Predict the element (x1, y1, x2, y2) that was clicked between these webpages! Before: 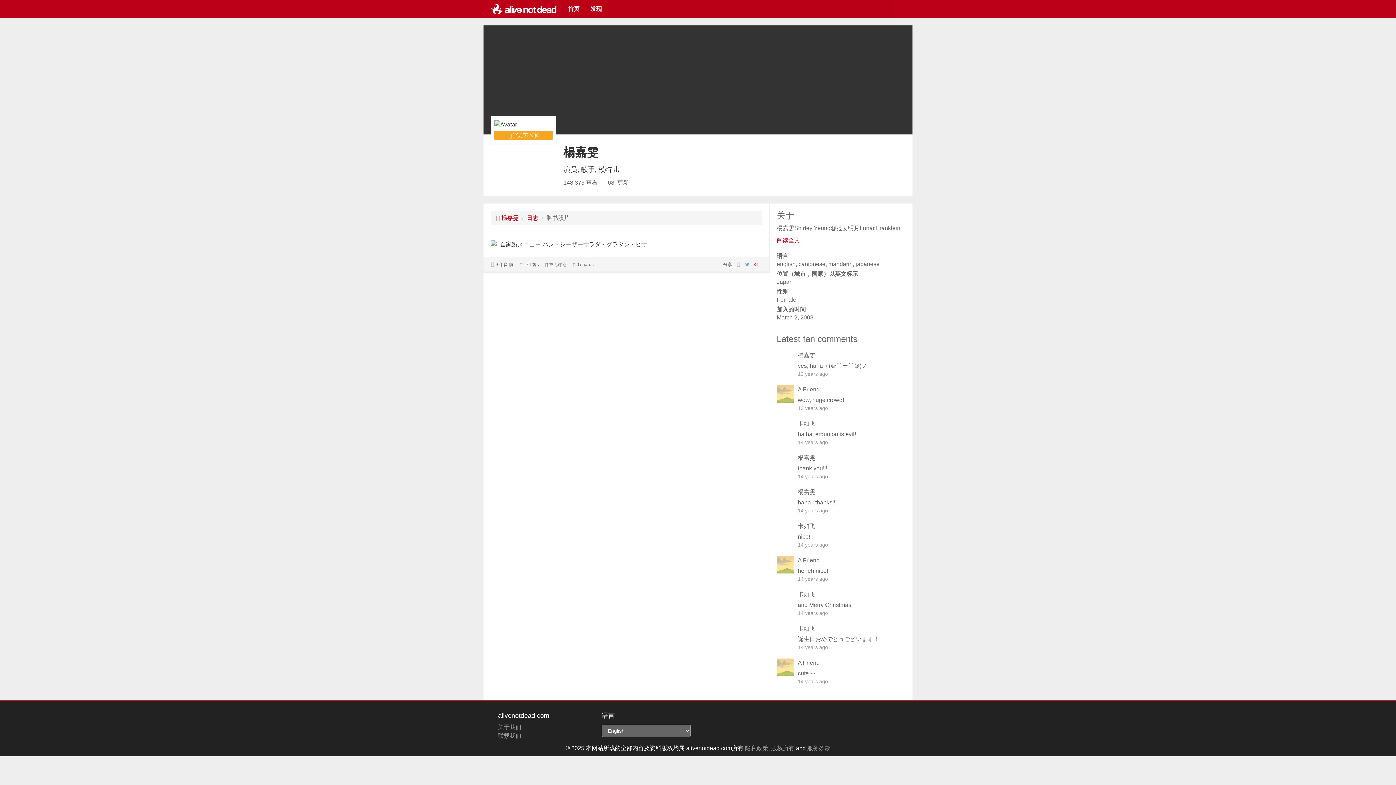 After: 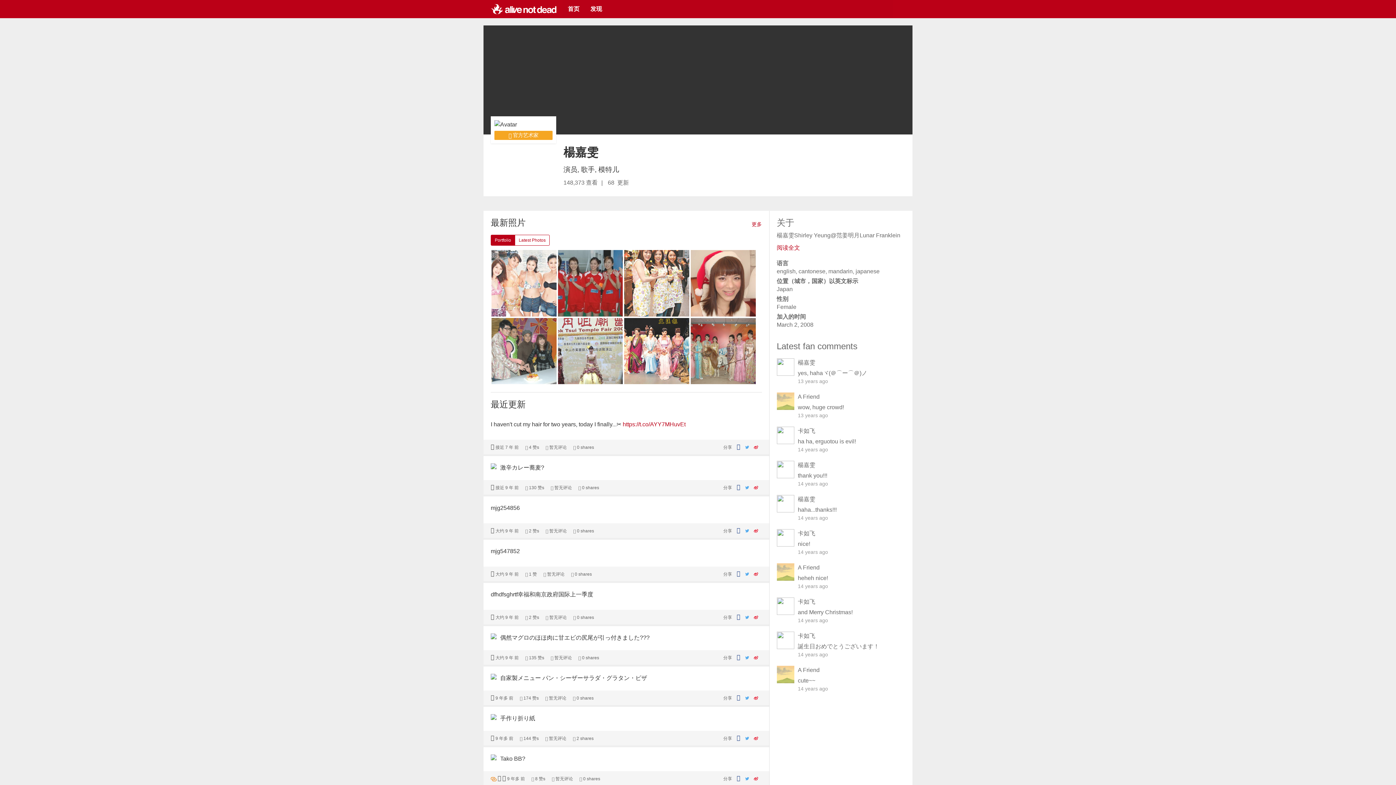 Action: label: 日志 bbox: (526, 214, 538, 221)